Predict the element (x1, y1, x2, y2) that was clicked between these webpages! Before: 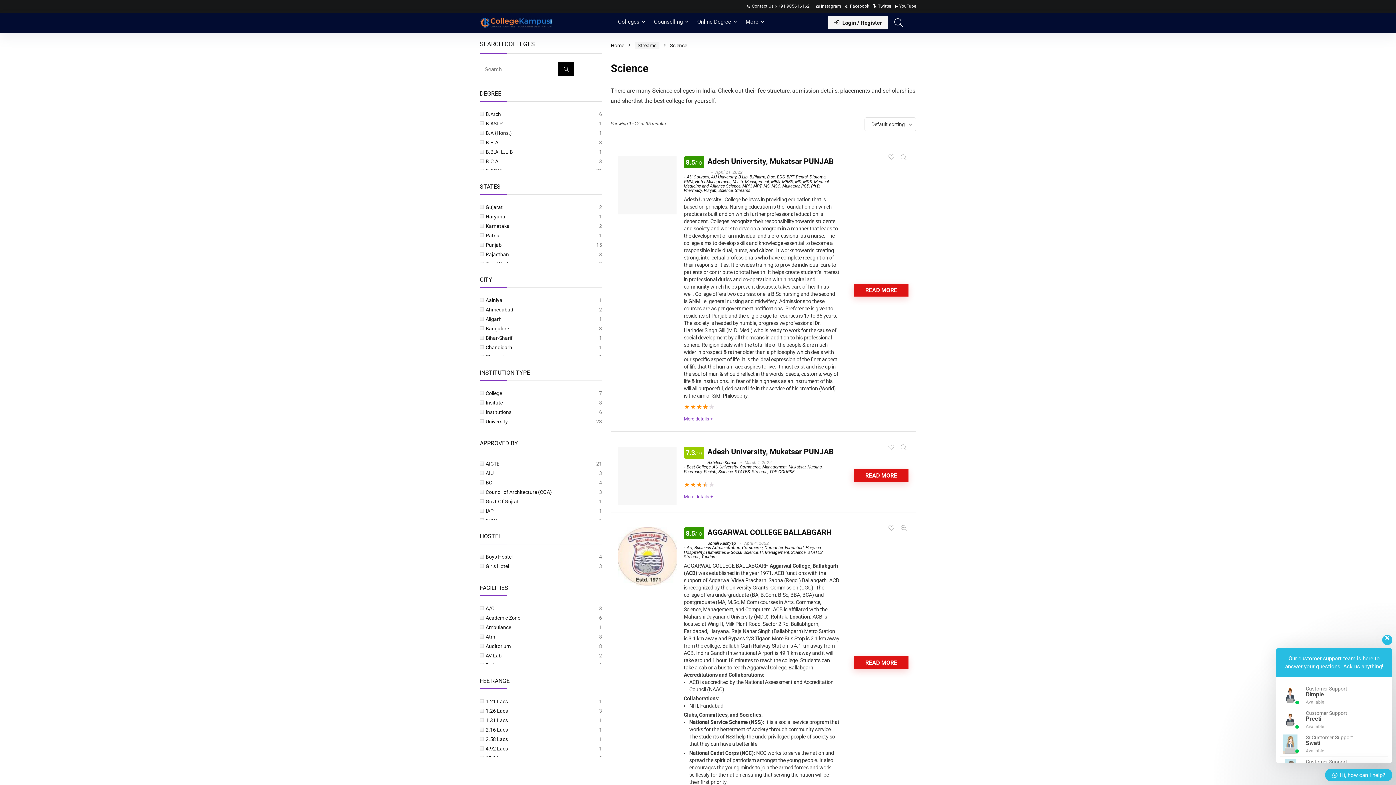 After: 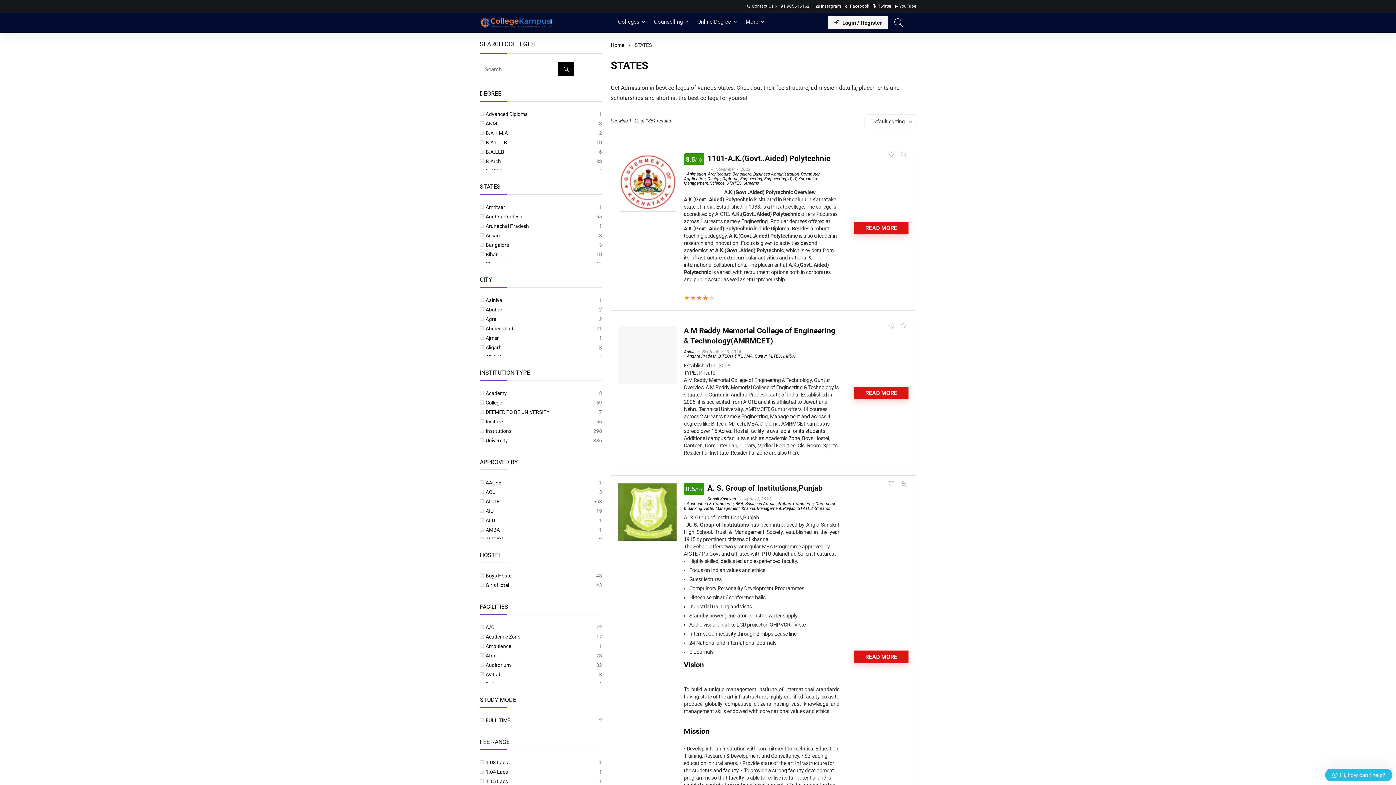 Action: label: STATES bbox: (734, 469, 750, 474)